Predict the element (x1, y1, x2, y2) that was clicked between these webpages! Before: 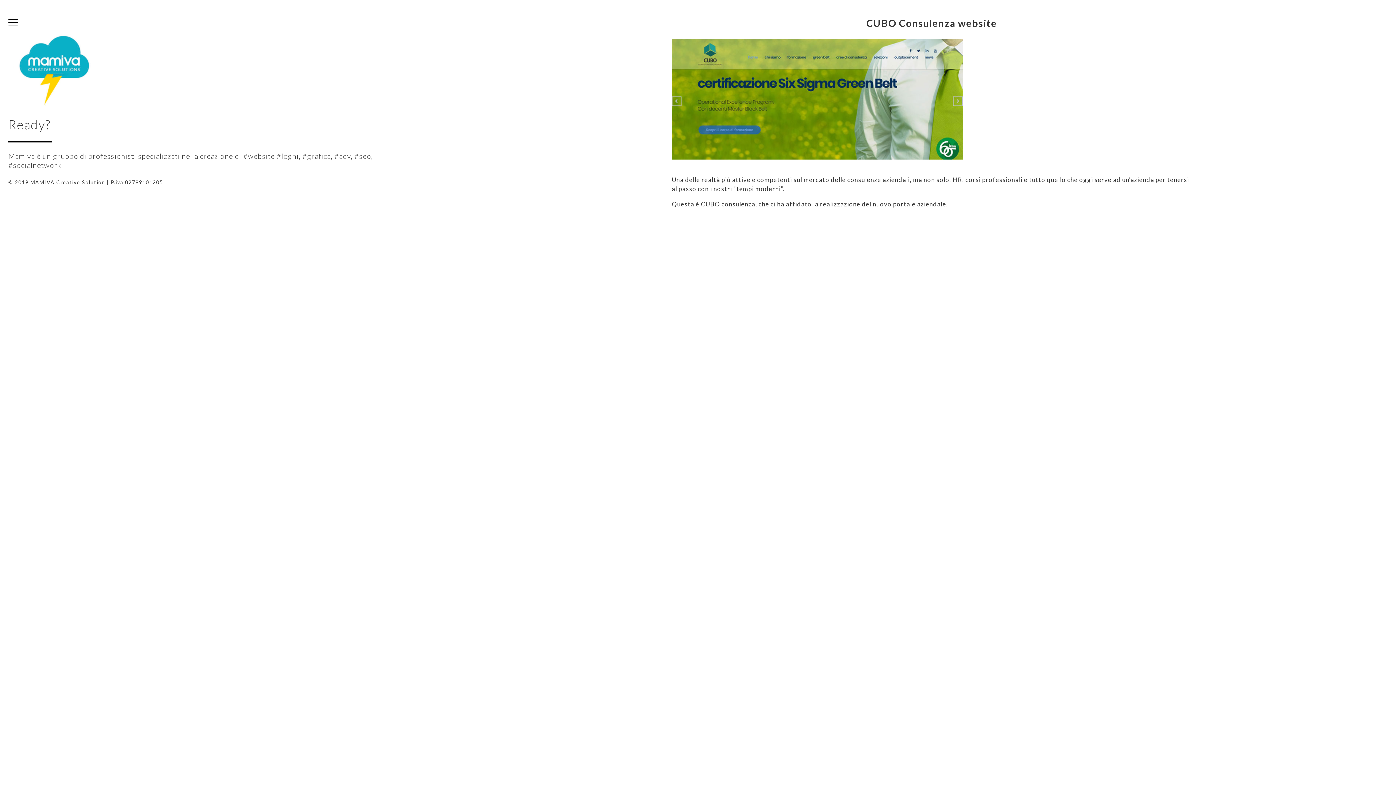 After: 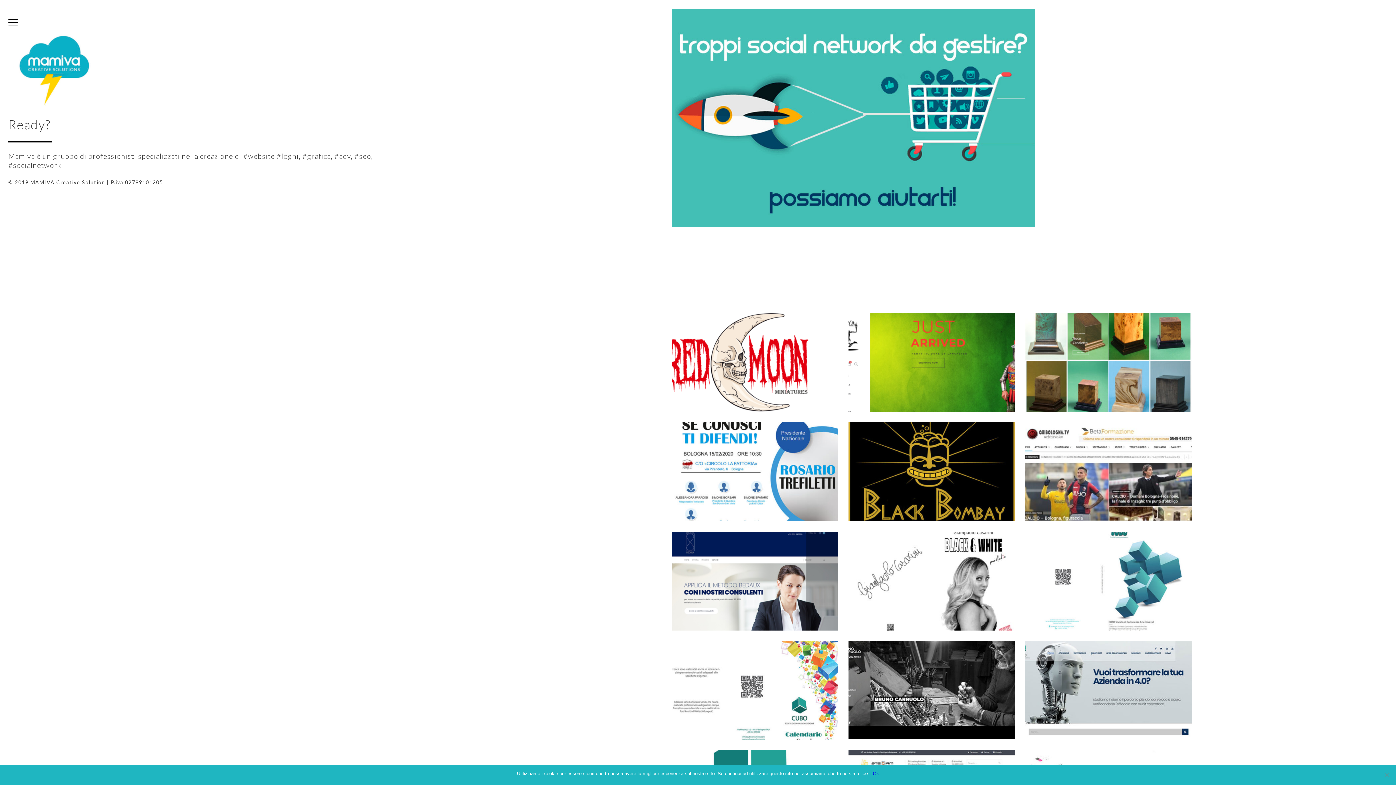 Action: bbox: (8, 101, 262, 107)